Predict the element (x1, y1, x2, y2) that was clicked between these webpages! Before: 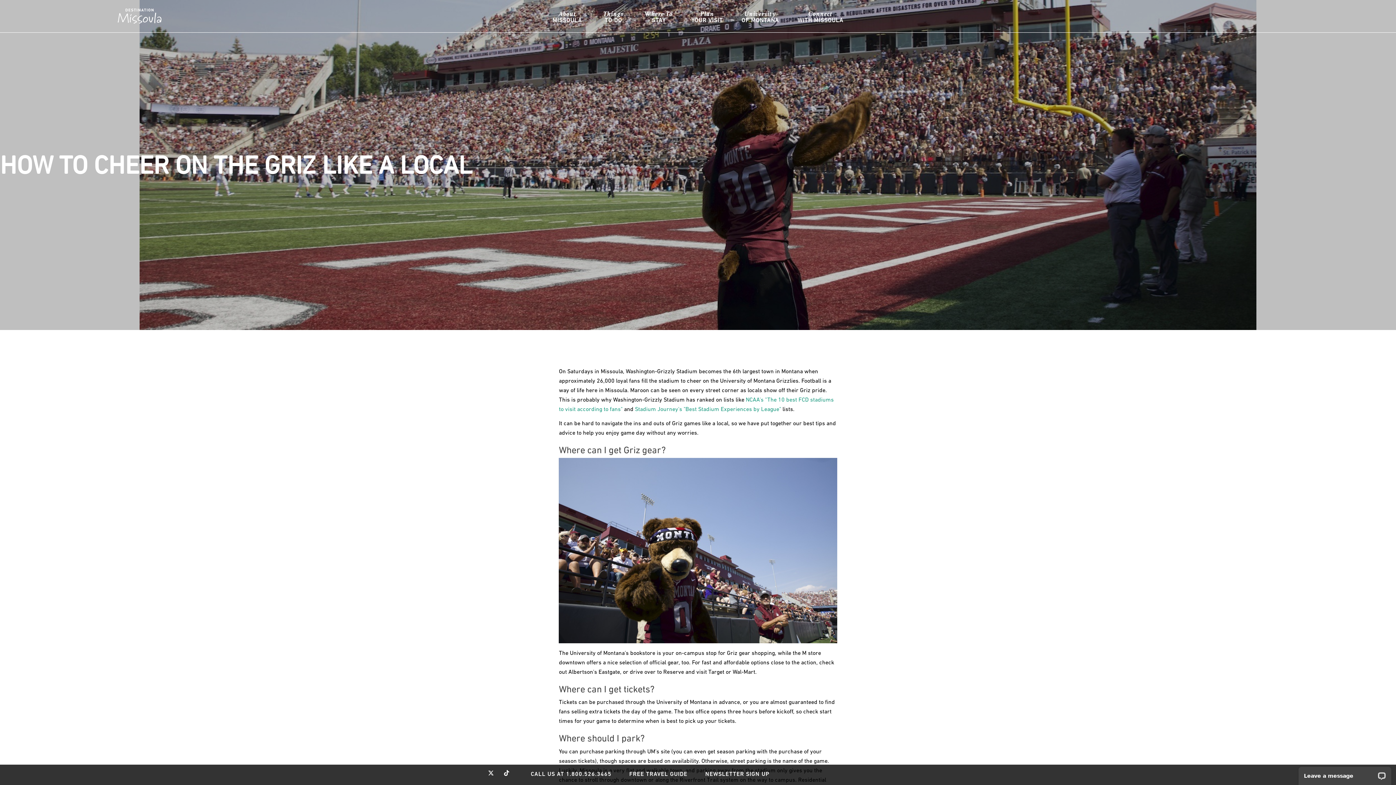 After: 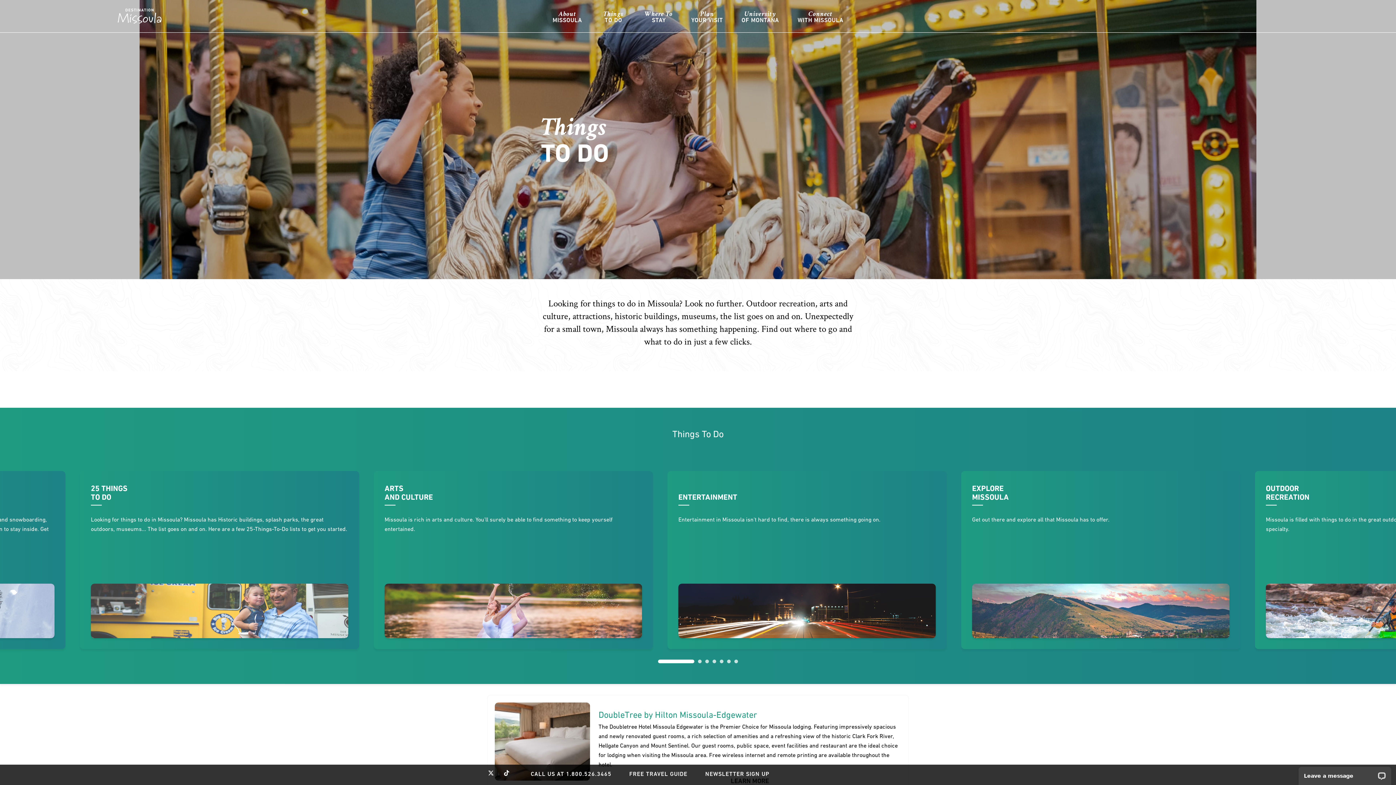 Action: bbox: (600, -5, 626, 40) label: Things
TO DO